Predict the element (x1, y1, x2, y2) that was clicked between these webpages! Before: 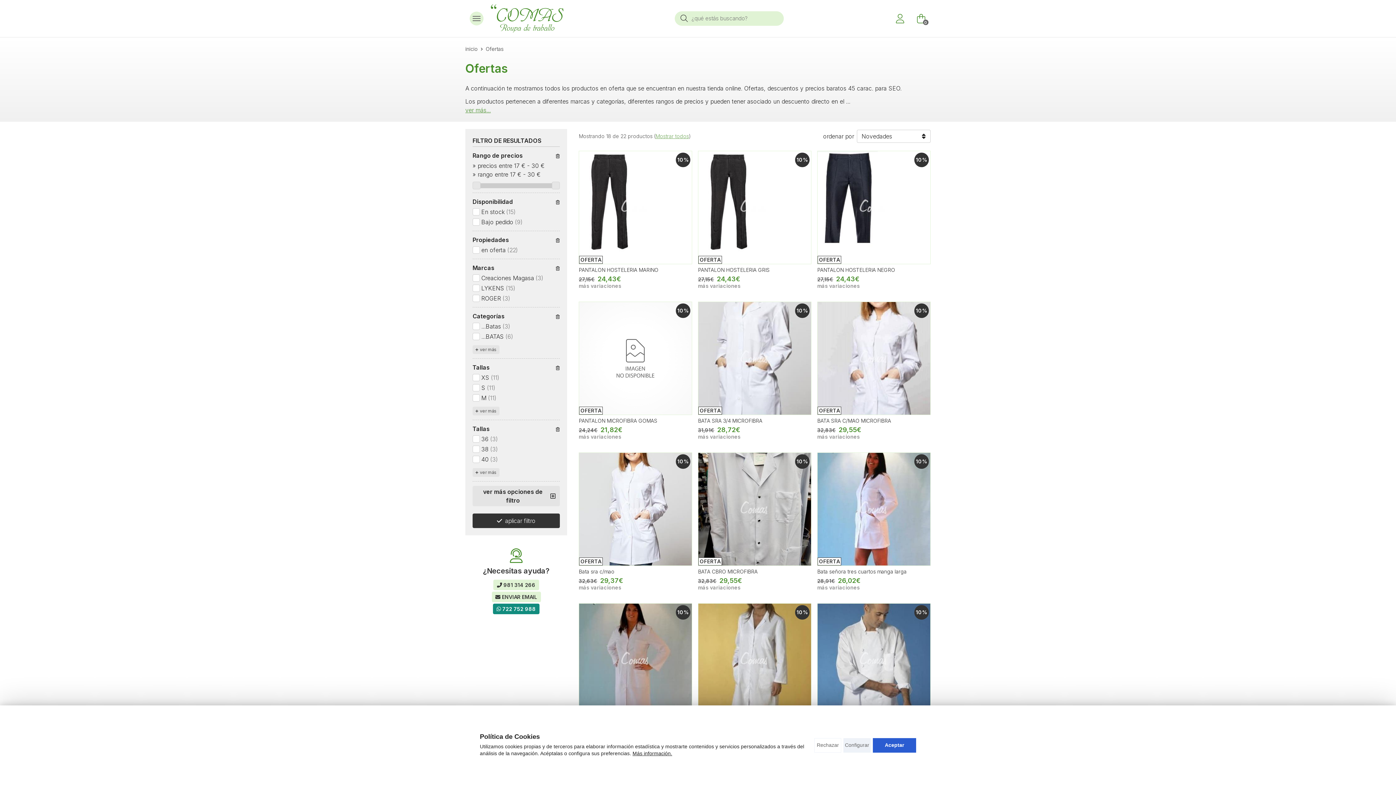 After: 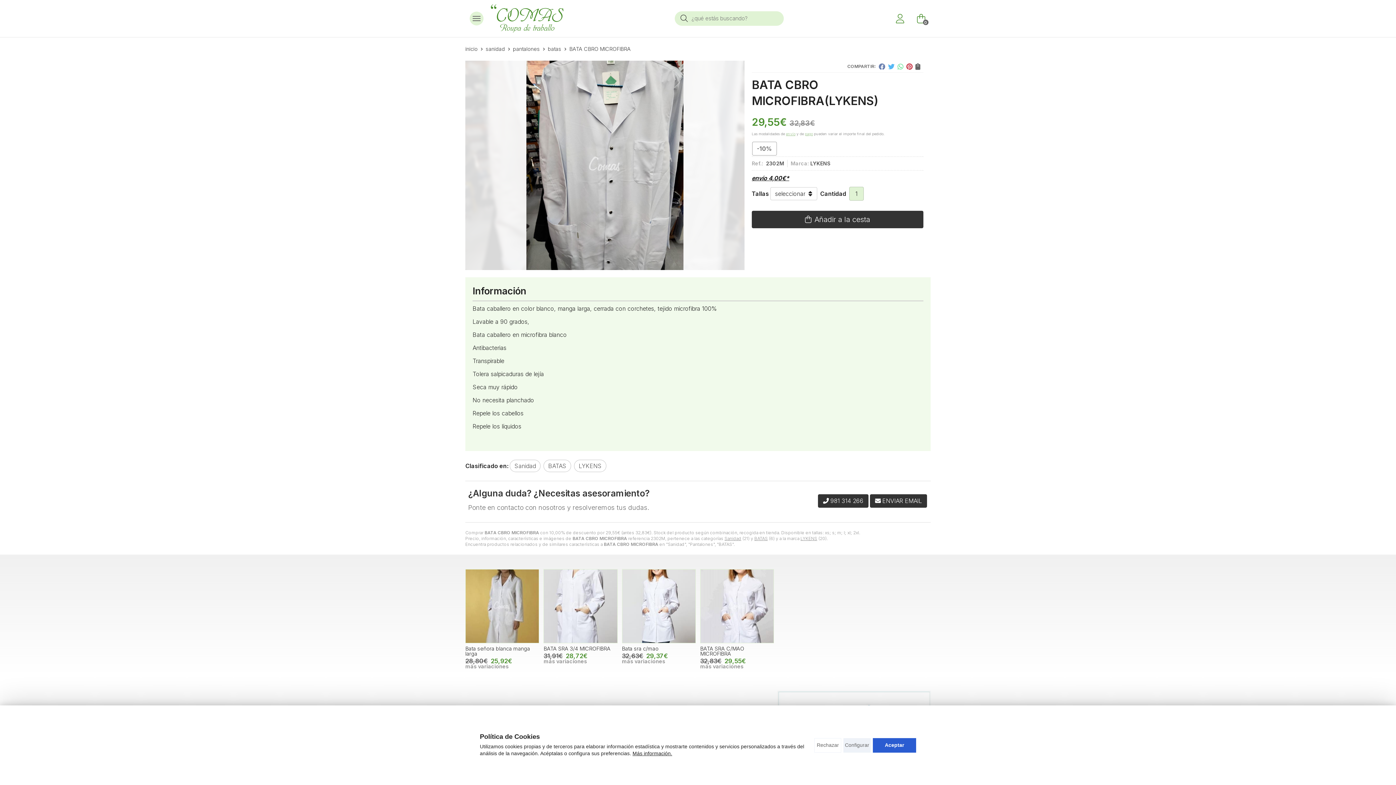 Action: bbox: (698, 453, 811, 565) label: 10%
OFERTA